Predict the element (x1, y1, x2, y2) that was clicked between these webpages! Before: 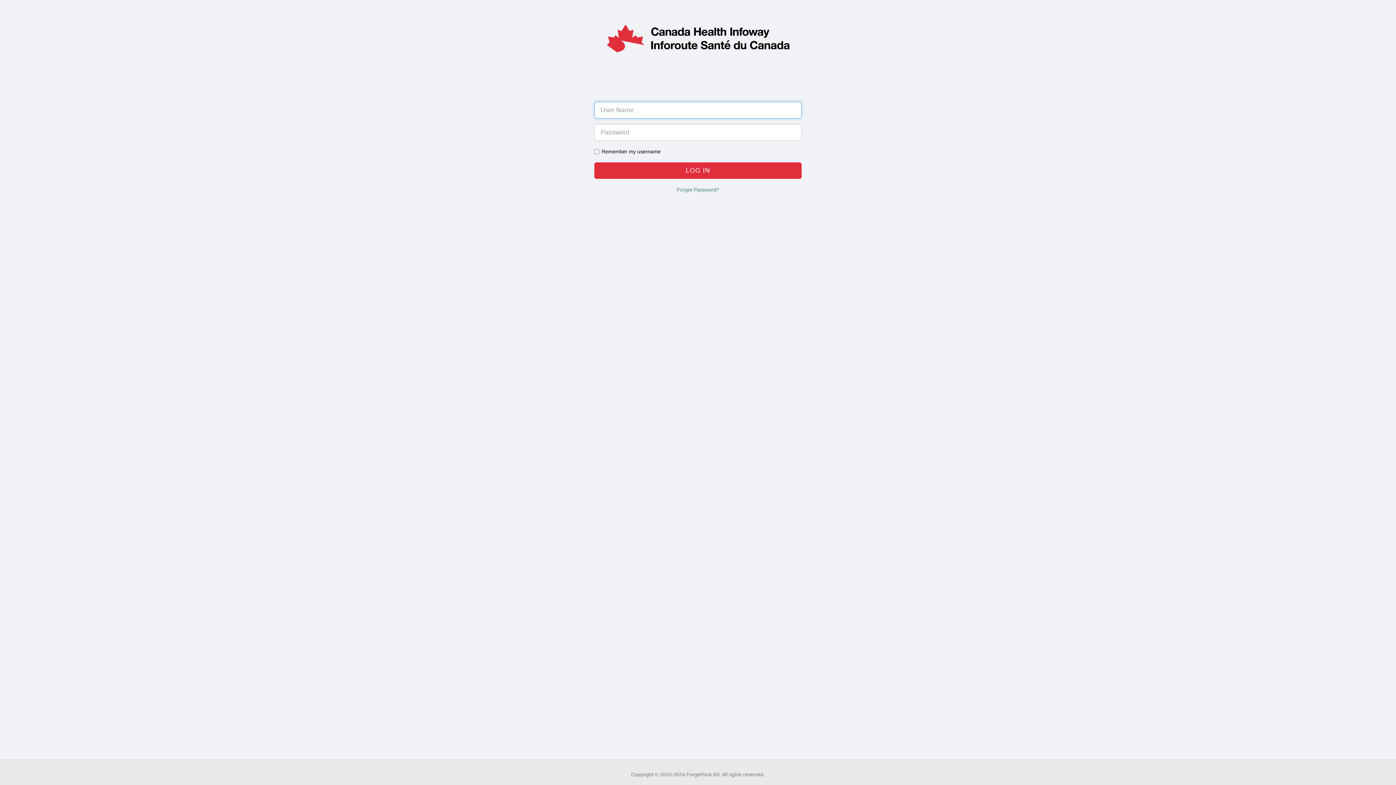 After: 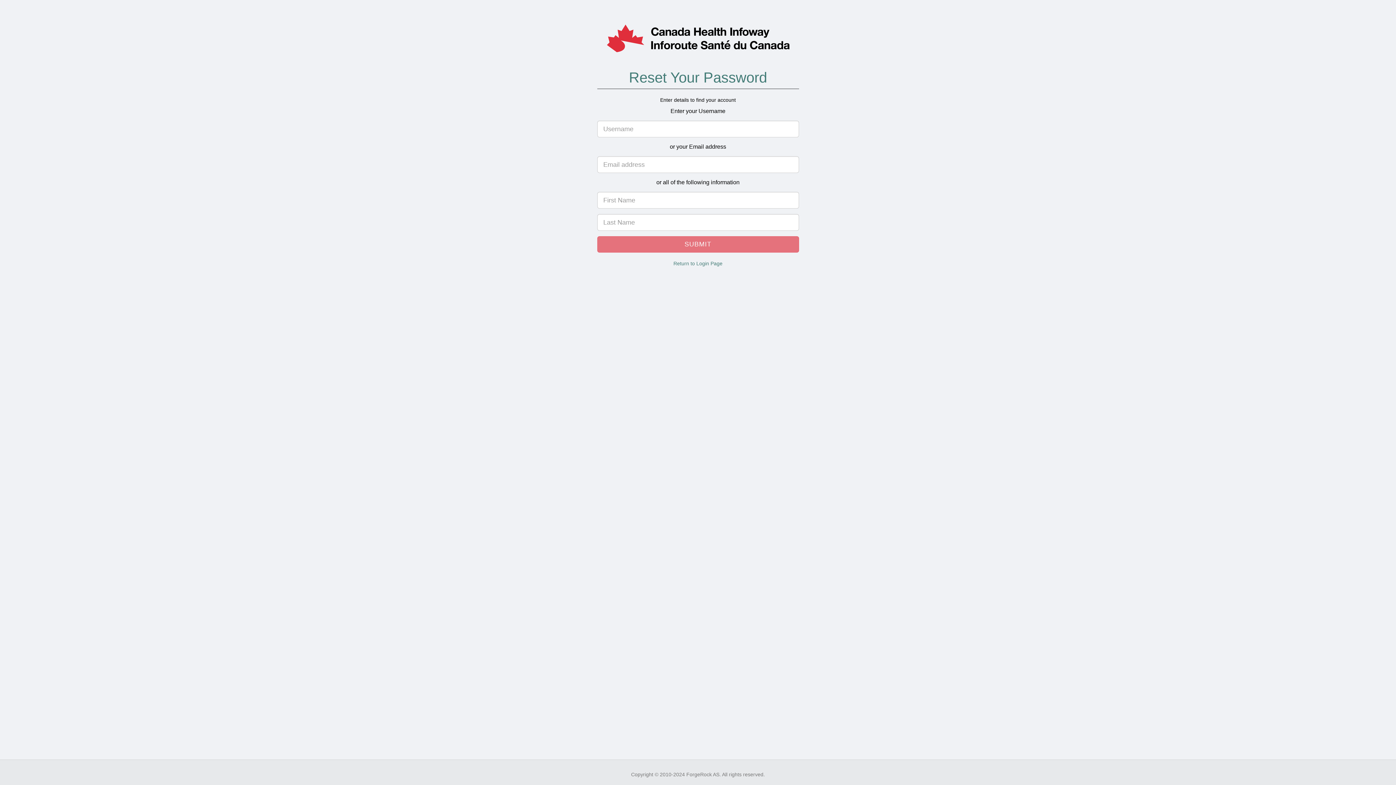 Action: bbox: (677, 186, 719, 192) label: Forgot Password?